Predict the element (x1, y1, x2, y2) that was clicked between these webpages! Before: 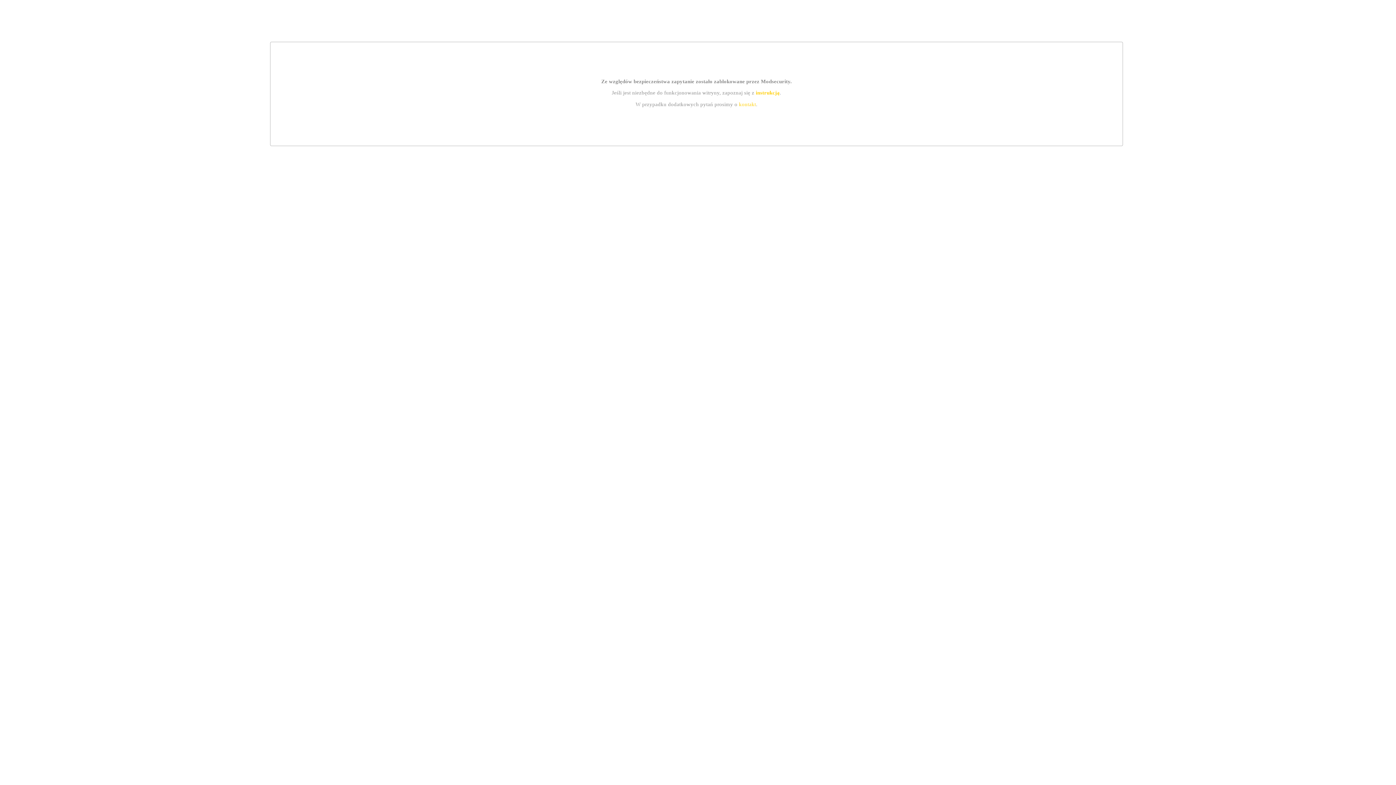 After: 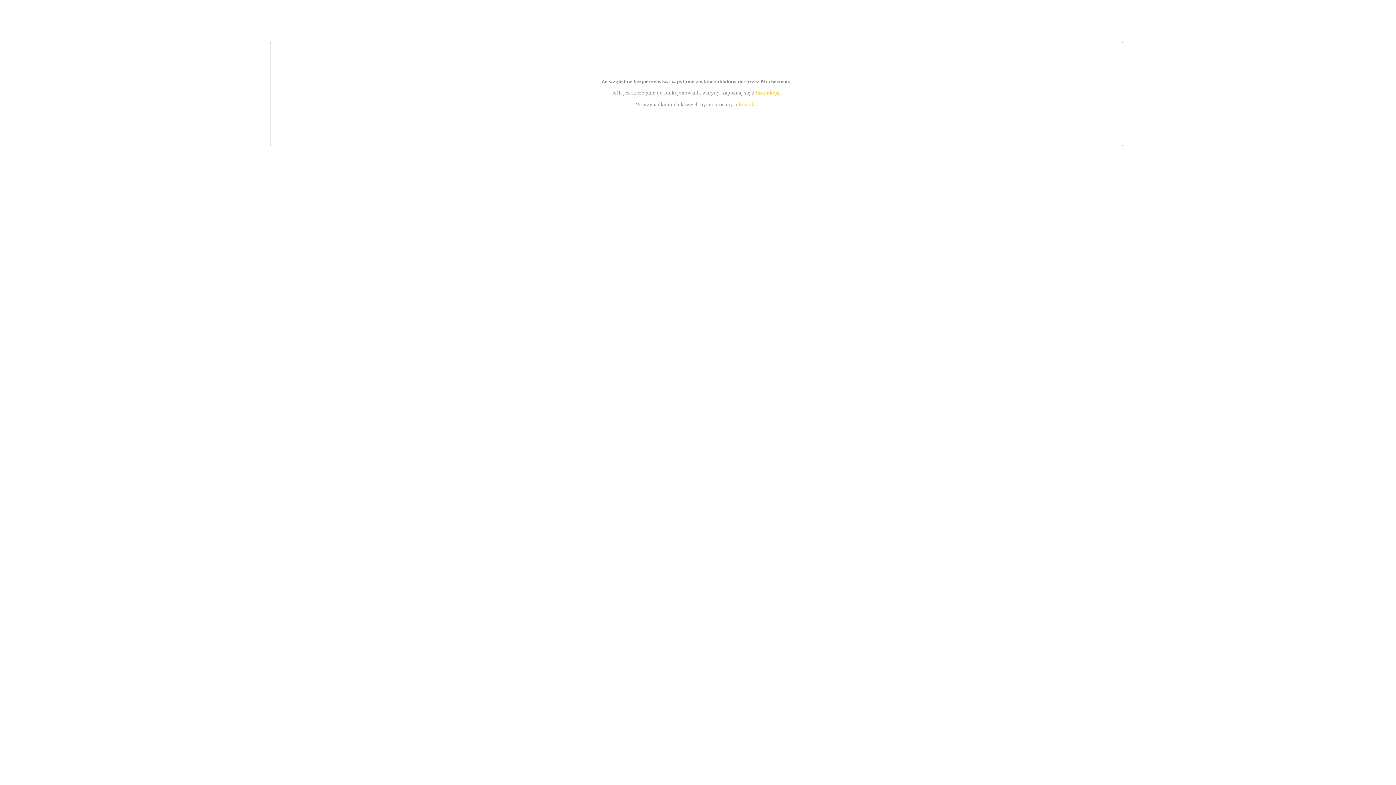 Action: label: kontakt bbox: (739, 101, 756, 107)